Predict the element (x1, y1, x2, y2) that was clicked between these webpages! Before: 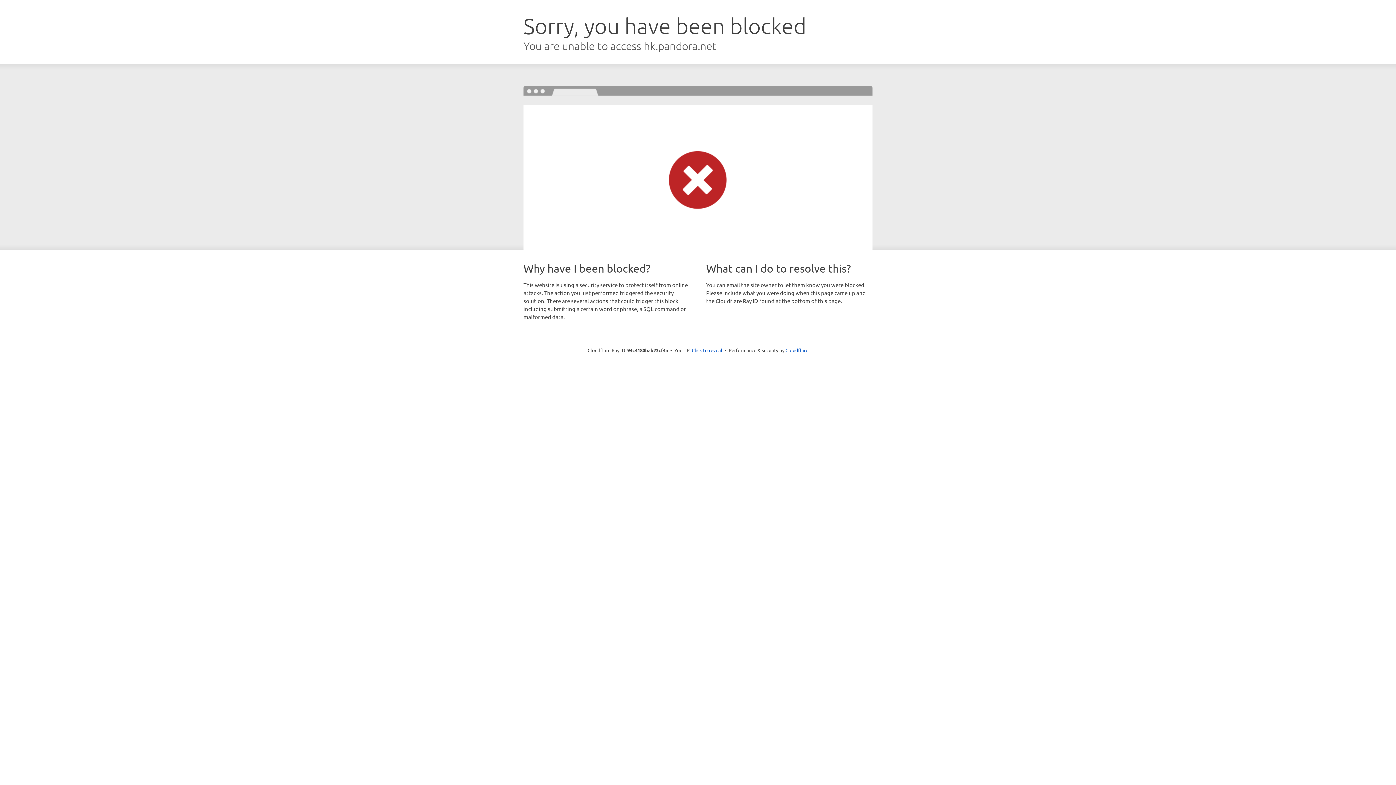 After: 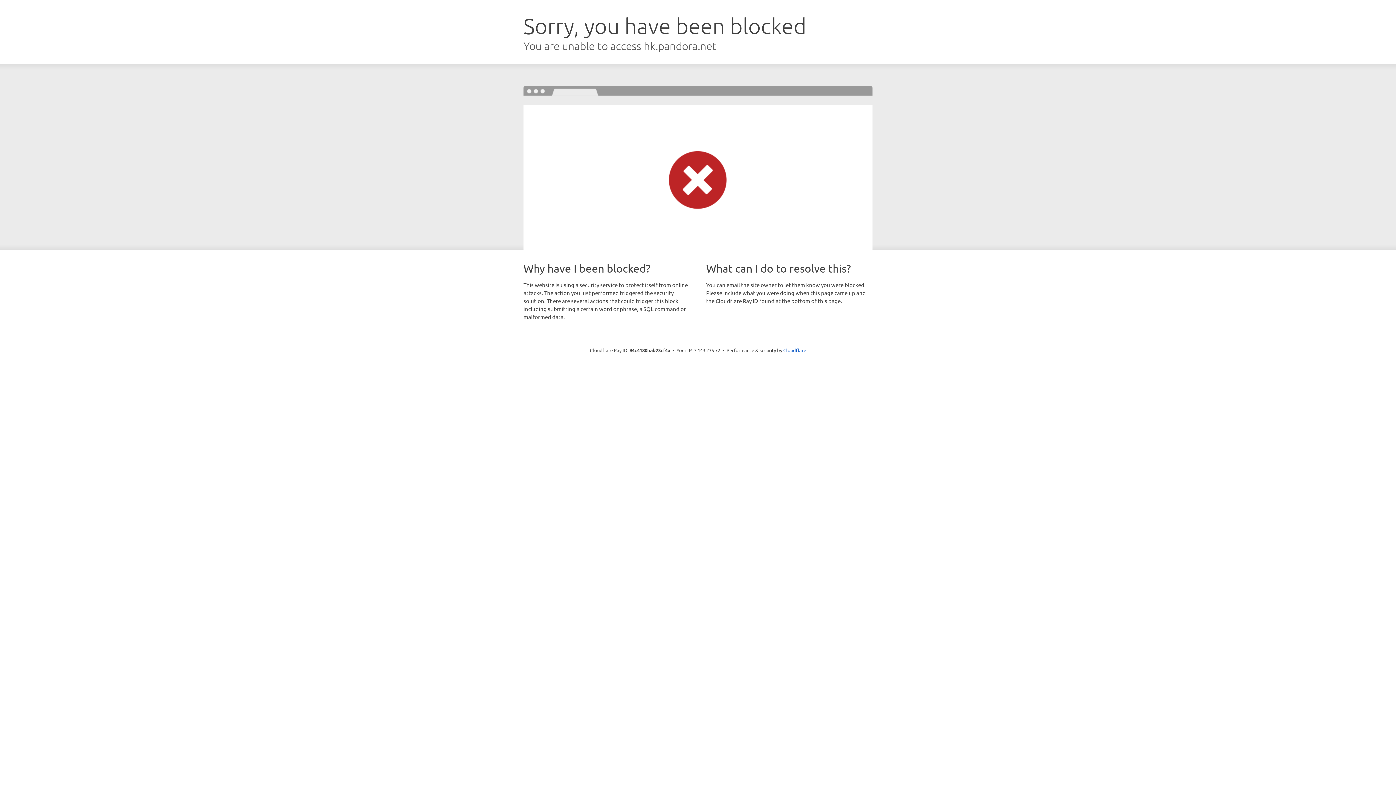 Action: label: Click to reveal bbox: (692, 346, 722, 353)